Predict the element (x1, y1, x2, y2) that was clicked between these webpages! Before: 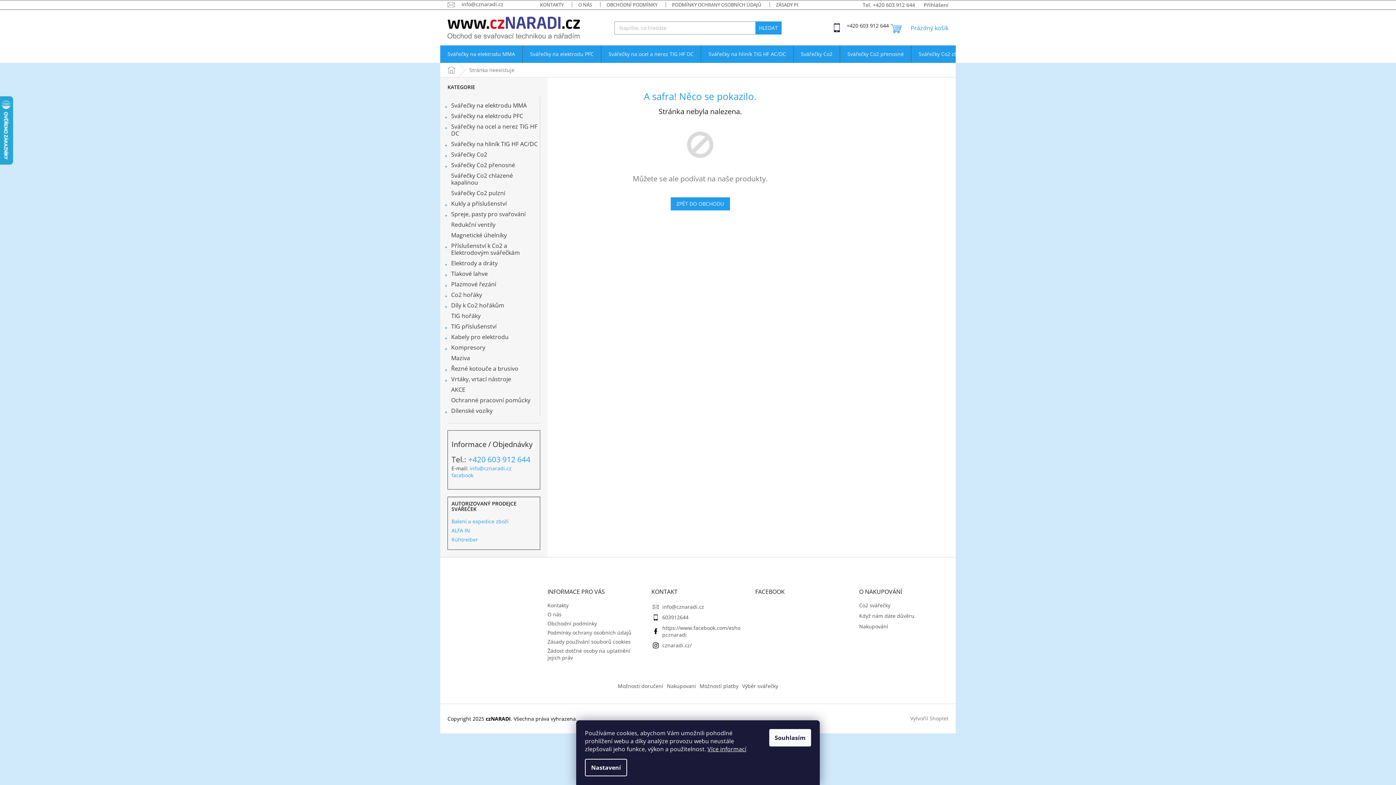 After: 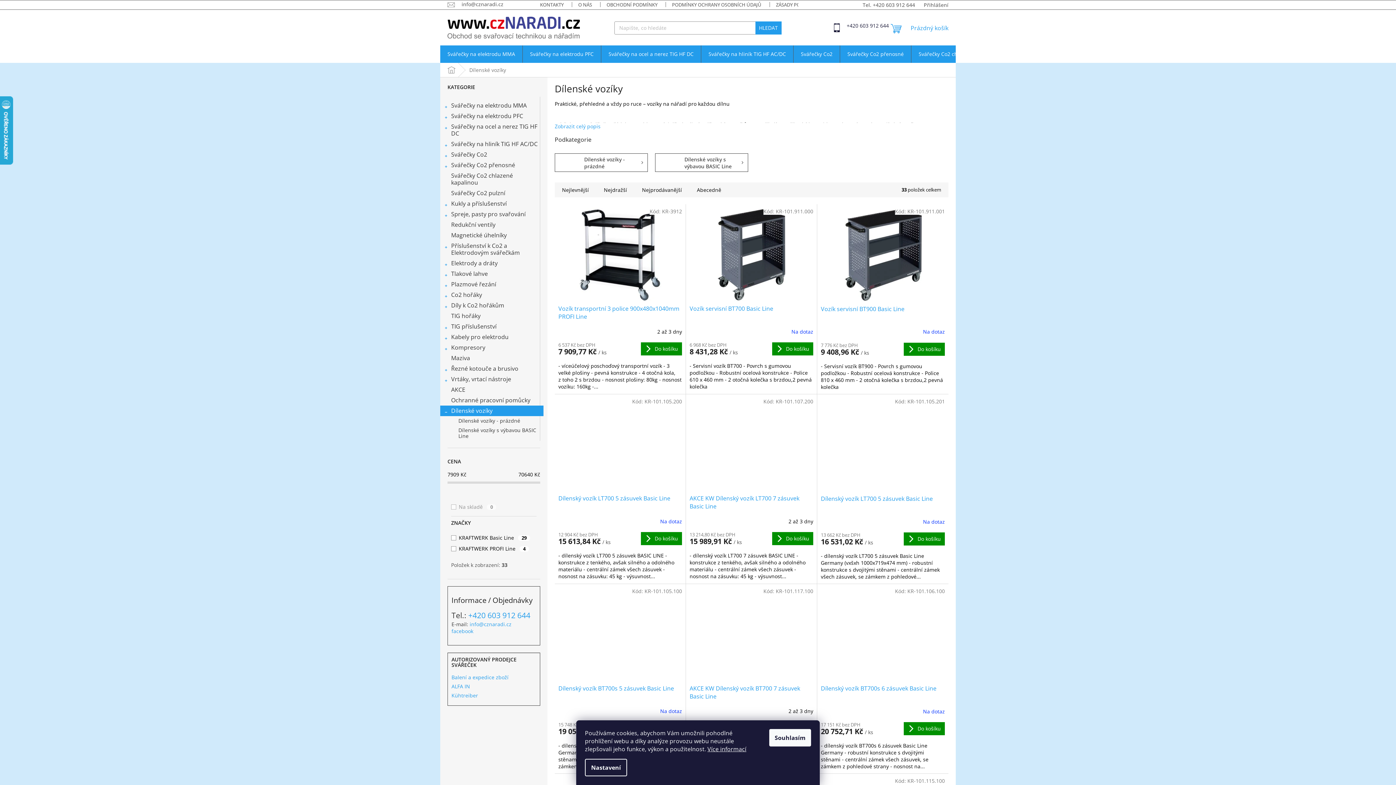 Action: label: Dílenské vozíky
  bbox: (440, 405, 543, 416)